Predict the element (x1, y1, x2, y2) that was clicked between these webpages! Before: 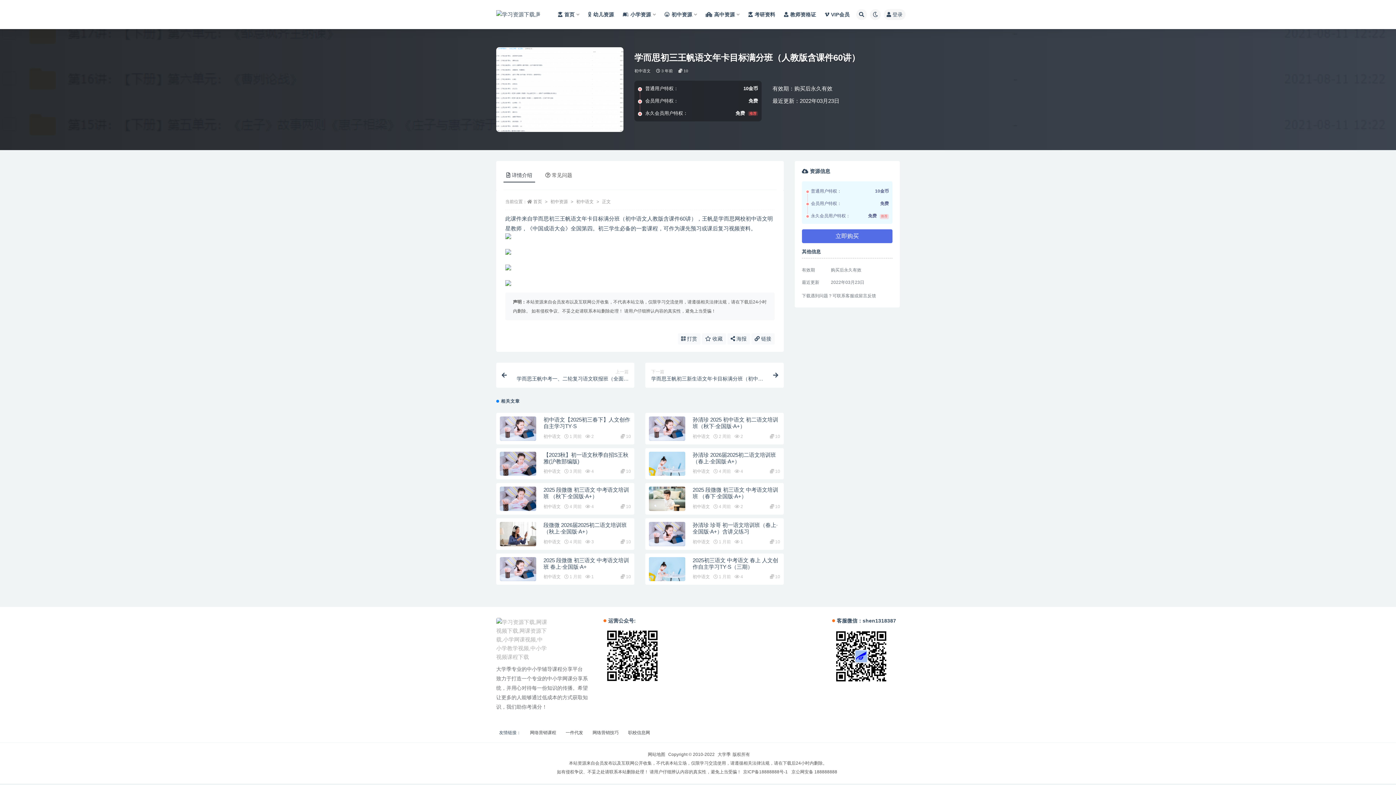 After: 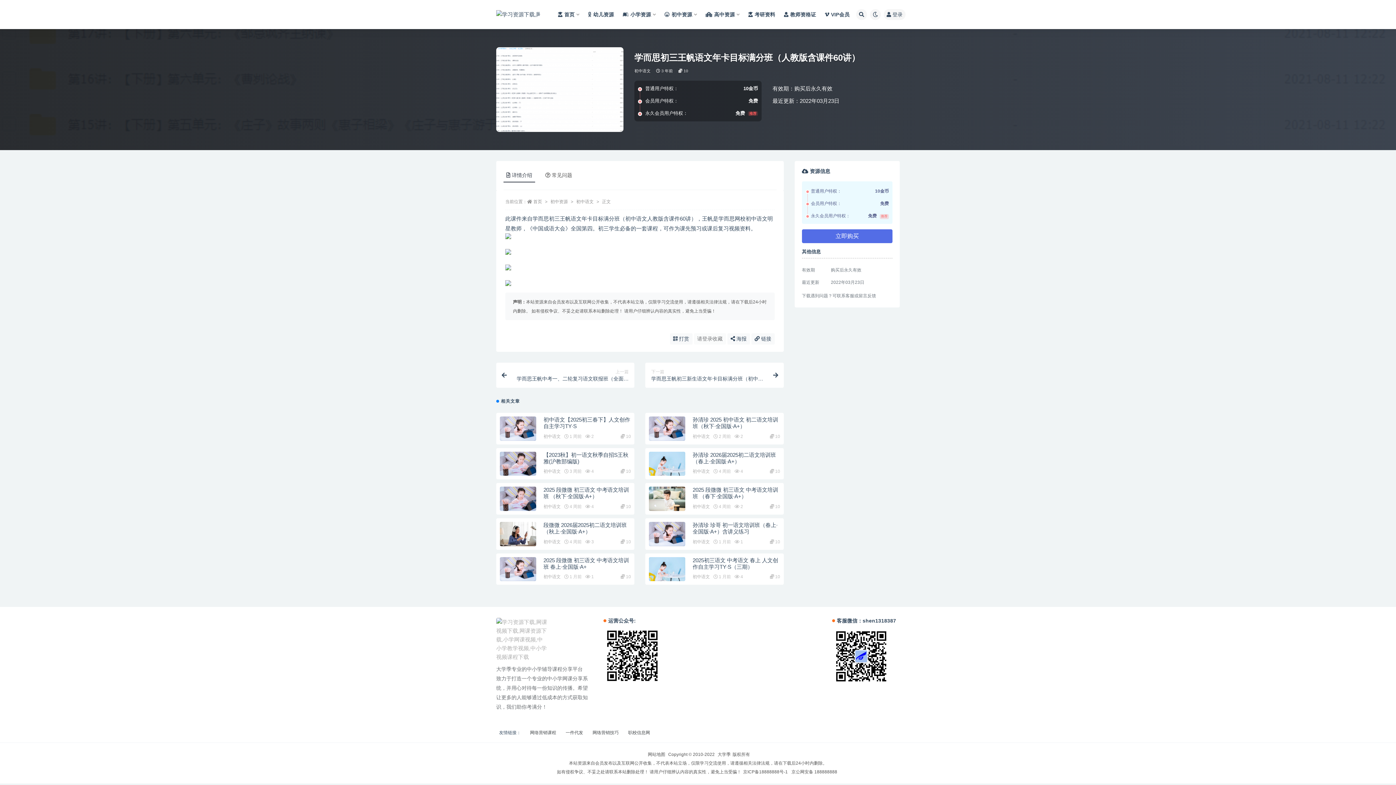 Action: bbox: (702, 333, 726, 344) label:  收藏